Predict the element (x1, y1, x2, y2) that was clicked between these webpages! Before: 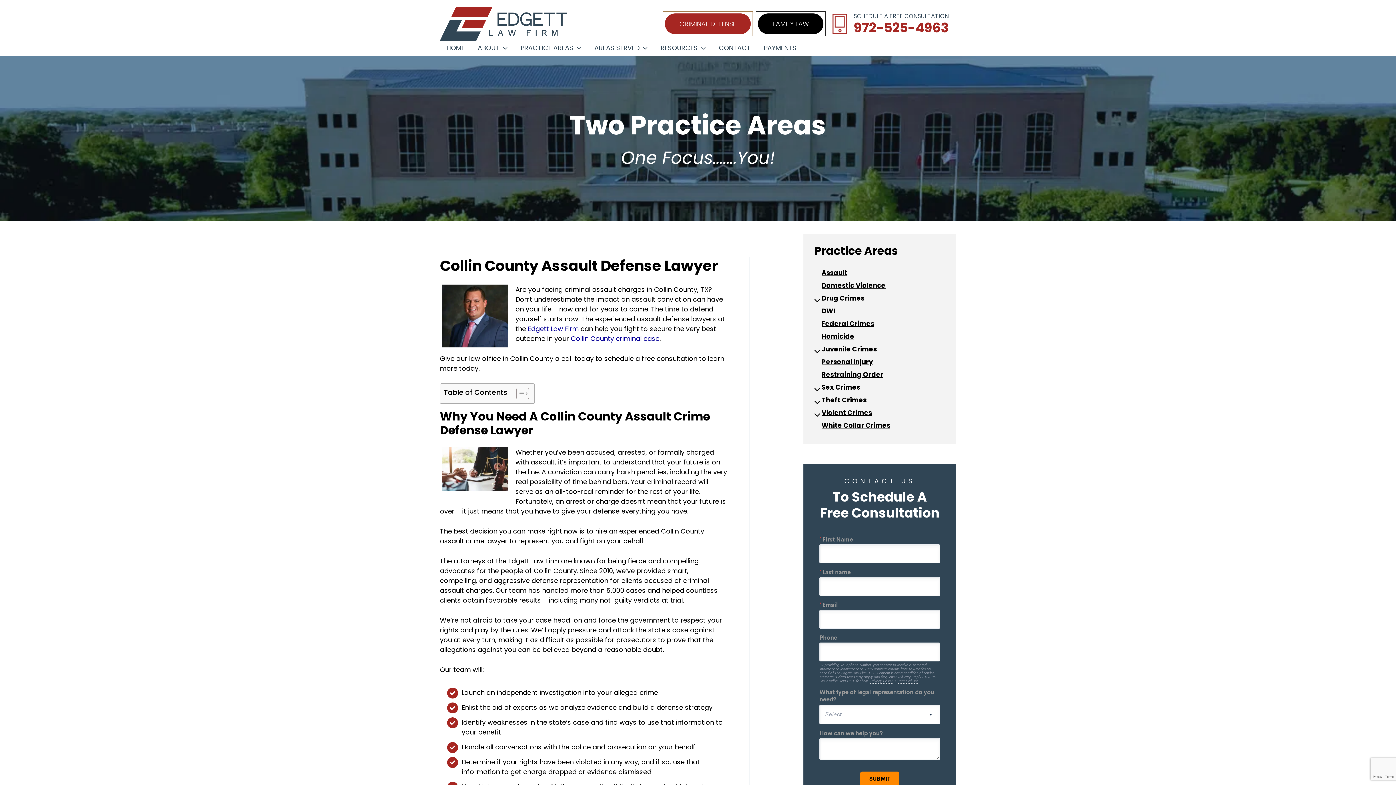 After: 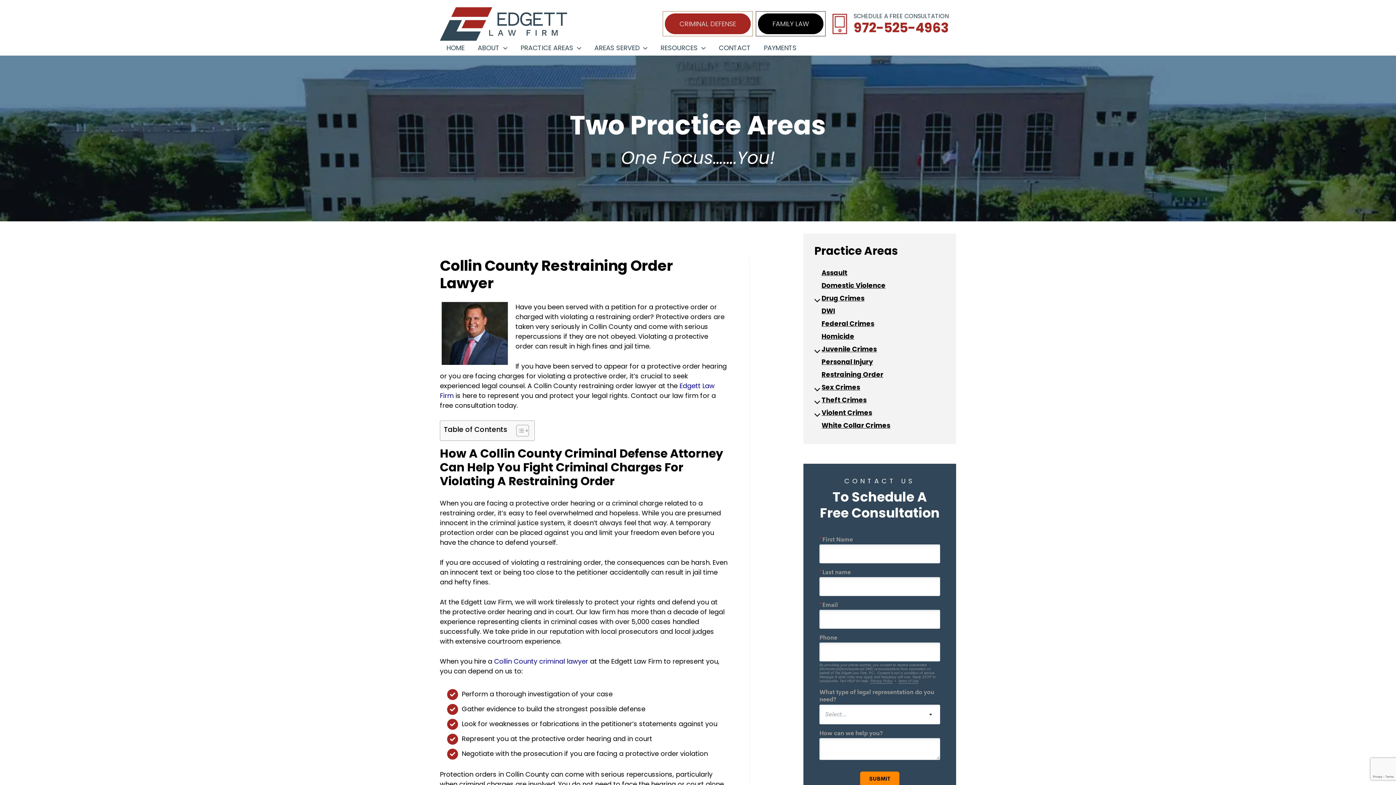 Action: bbox: (821, 370, 883, 379) label: Restraining Order